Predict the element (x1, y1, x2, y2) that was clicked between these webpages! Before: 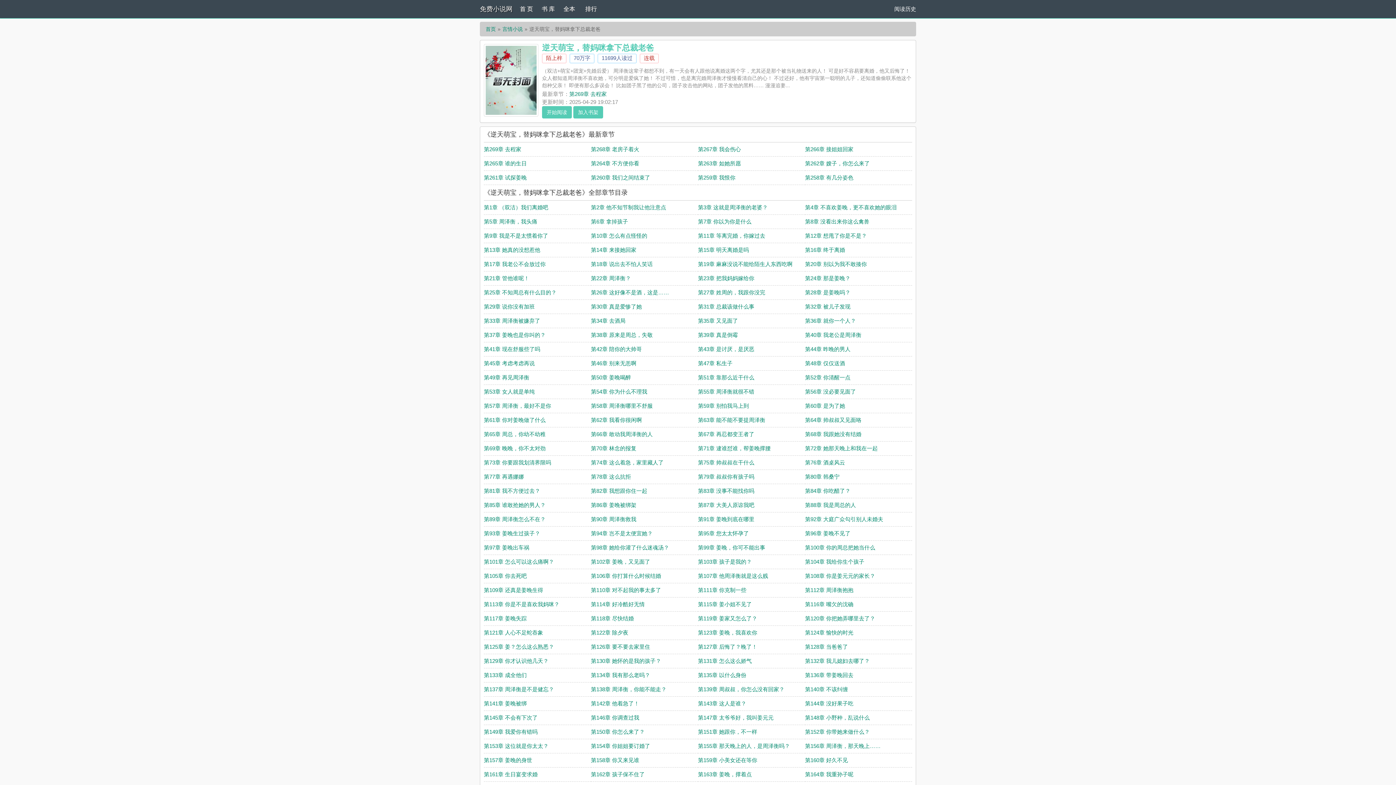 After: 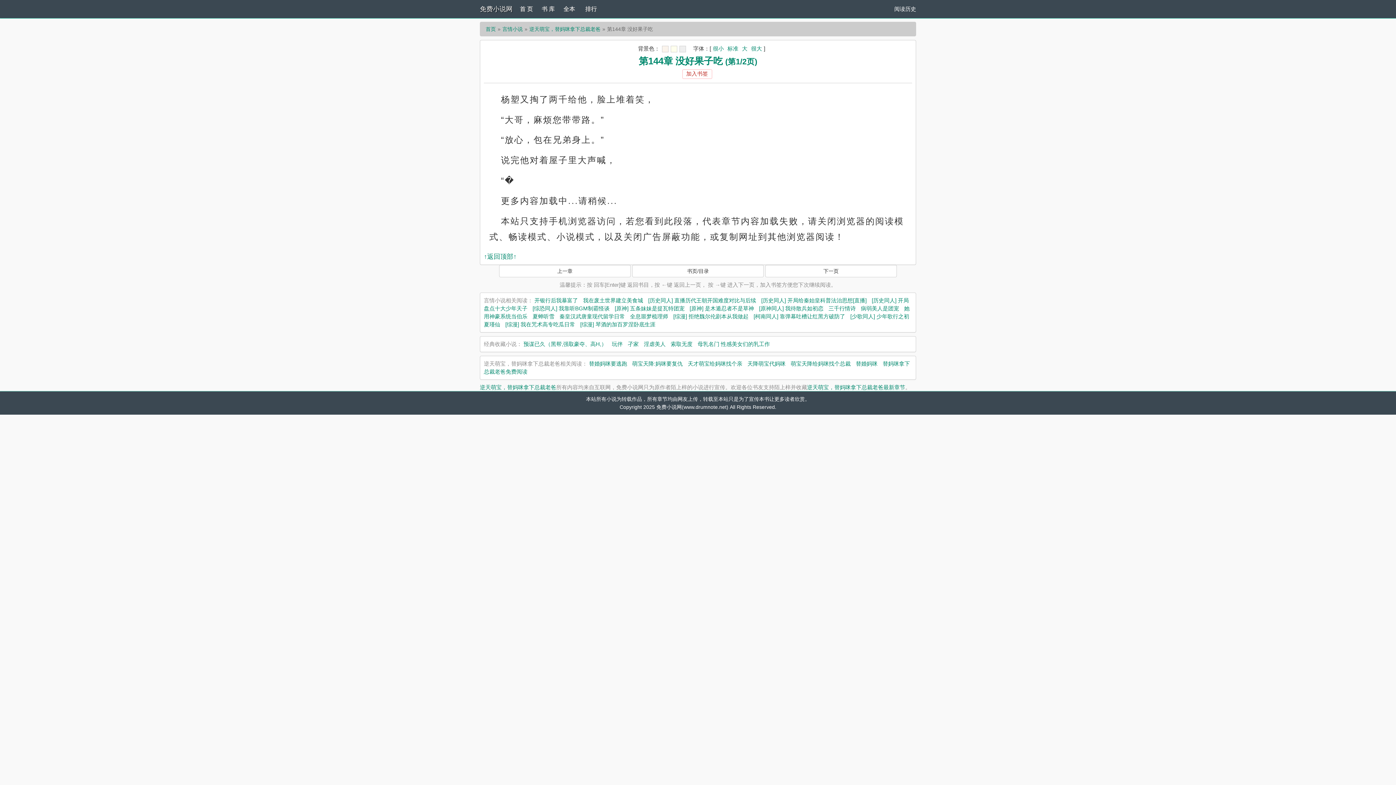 Action: label: 第144章 没好果子吃 bbox: (805, 700, 853, 706)